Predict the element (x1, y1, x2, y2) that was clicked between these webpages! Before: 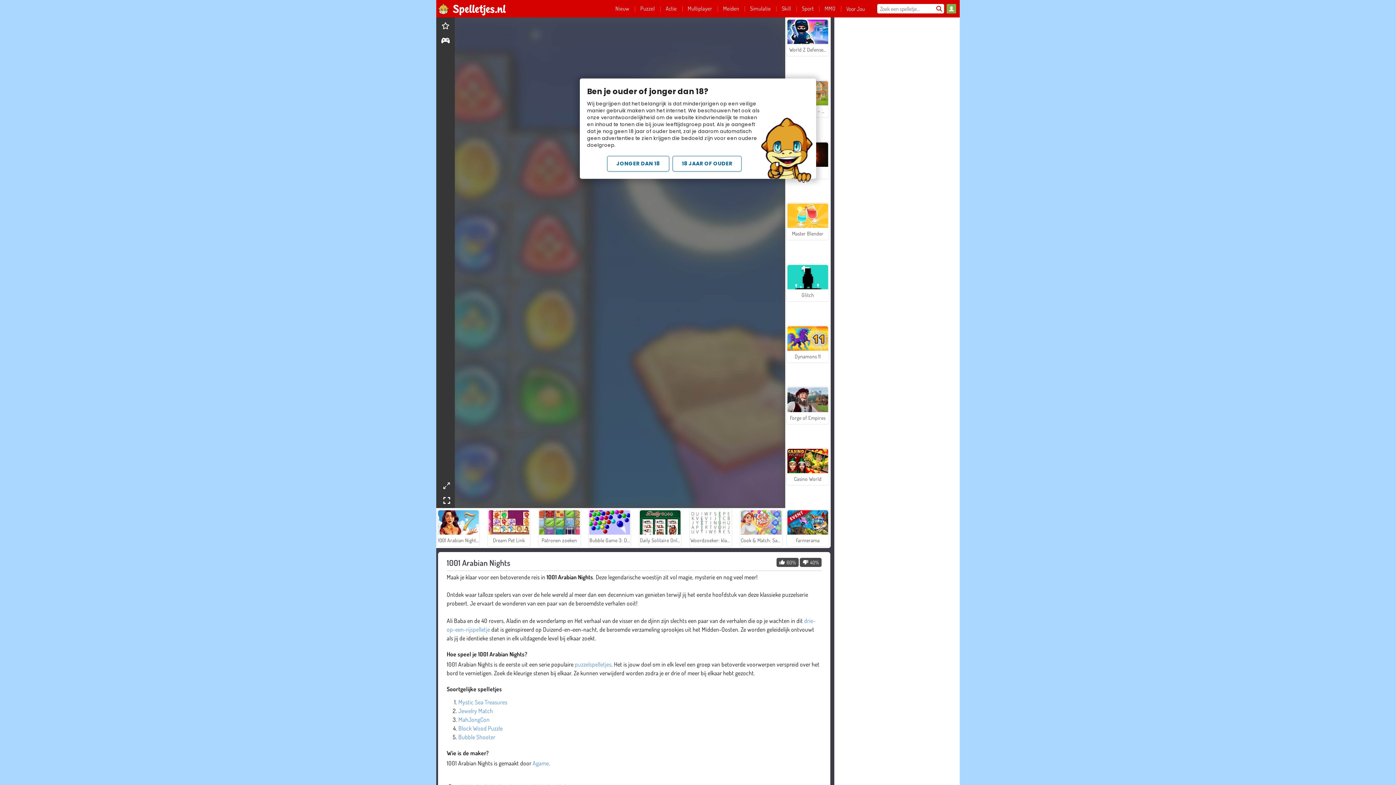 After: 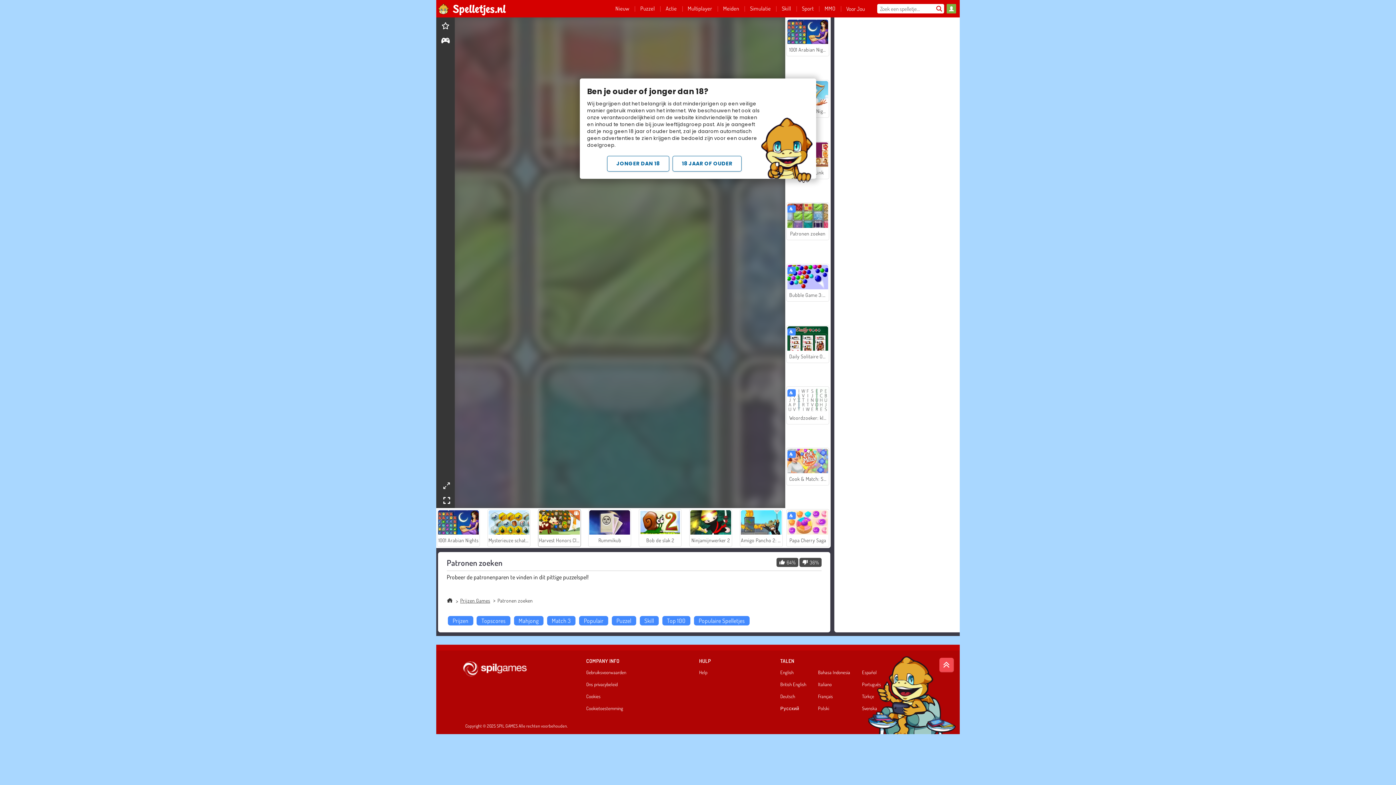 Action: label: Patronen zoeken bbox: (538, 509, 580, 547)